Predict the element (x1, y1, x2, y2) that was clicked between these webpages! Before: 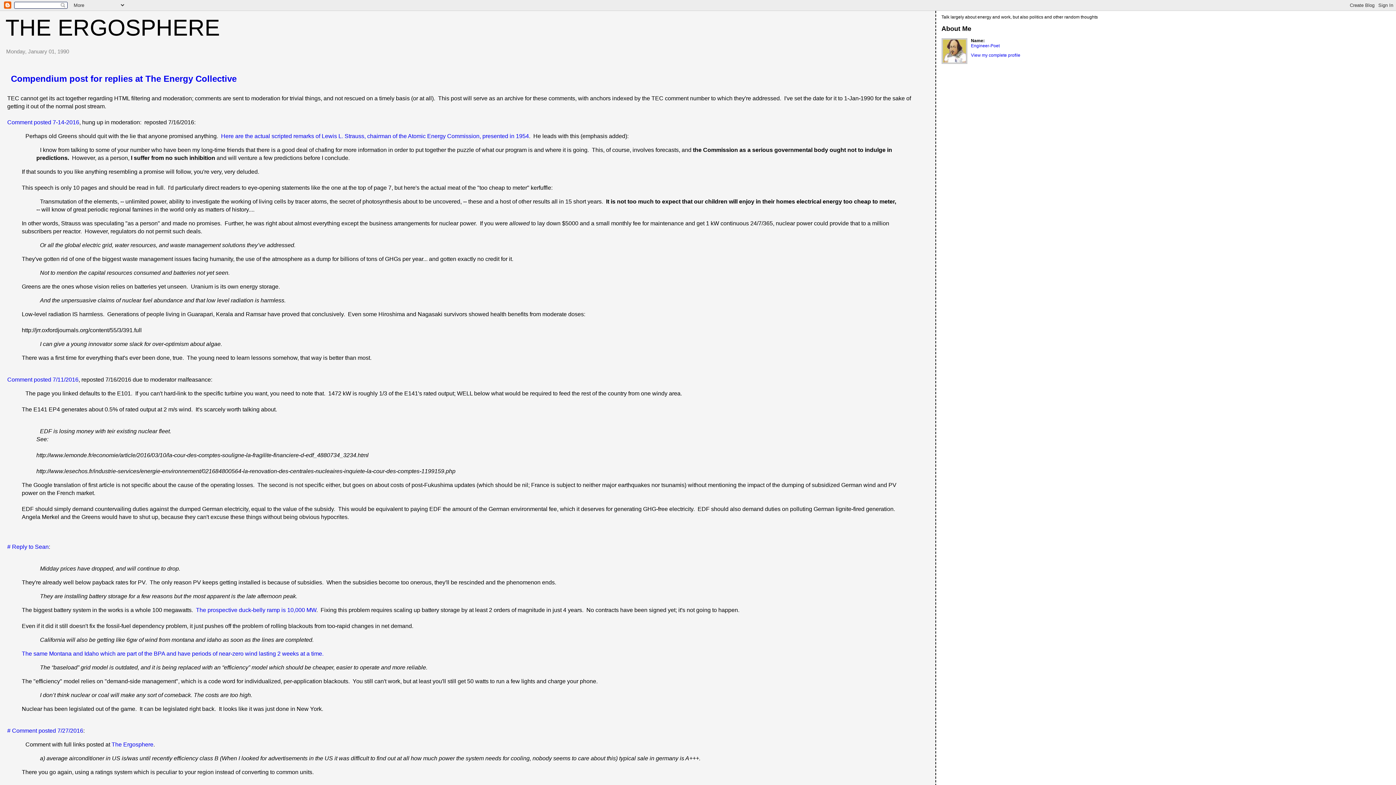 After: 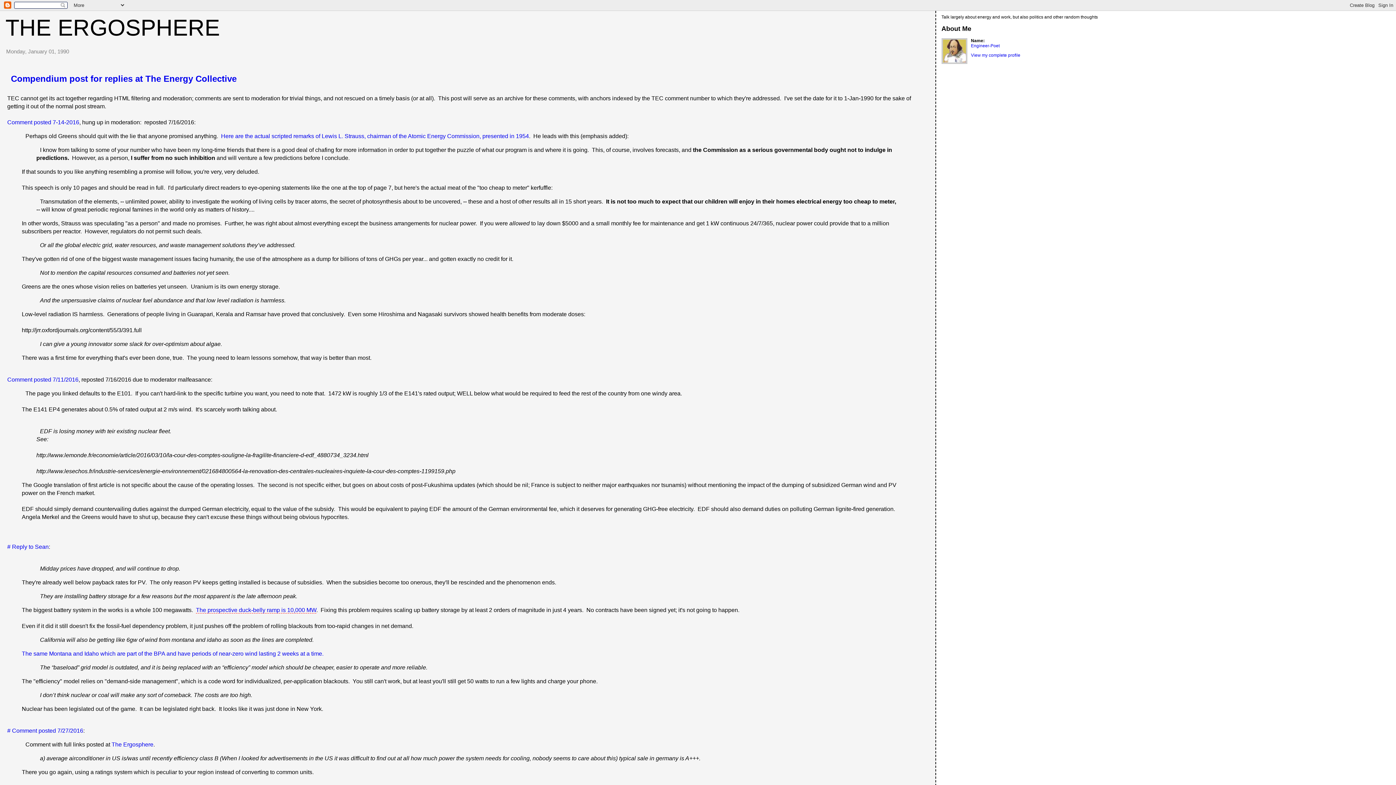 Action: label: The prospective duck-belly ramp is 10,000 MW bbox: (196, 607, 316, 613)